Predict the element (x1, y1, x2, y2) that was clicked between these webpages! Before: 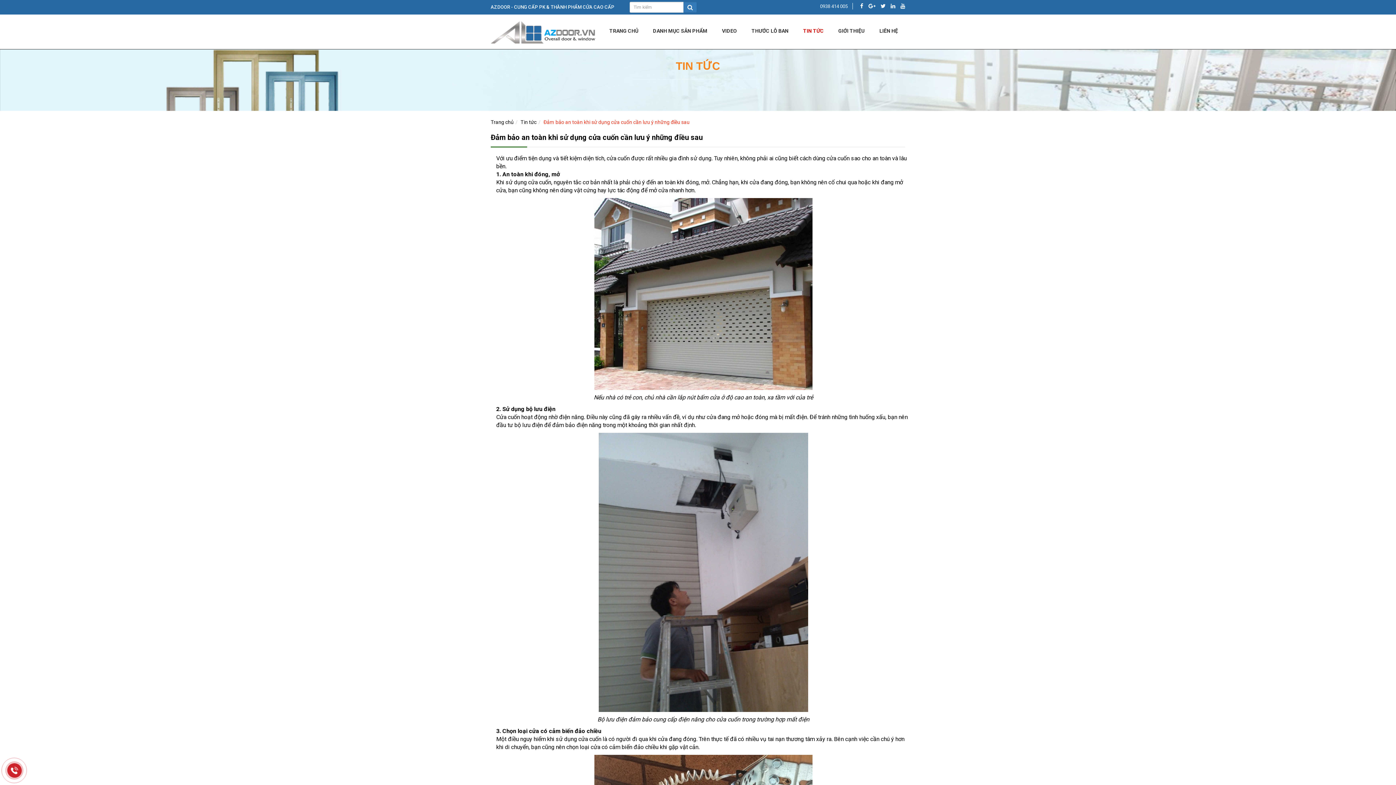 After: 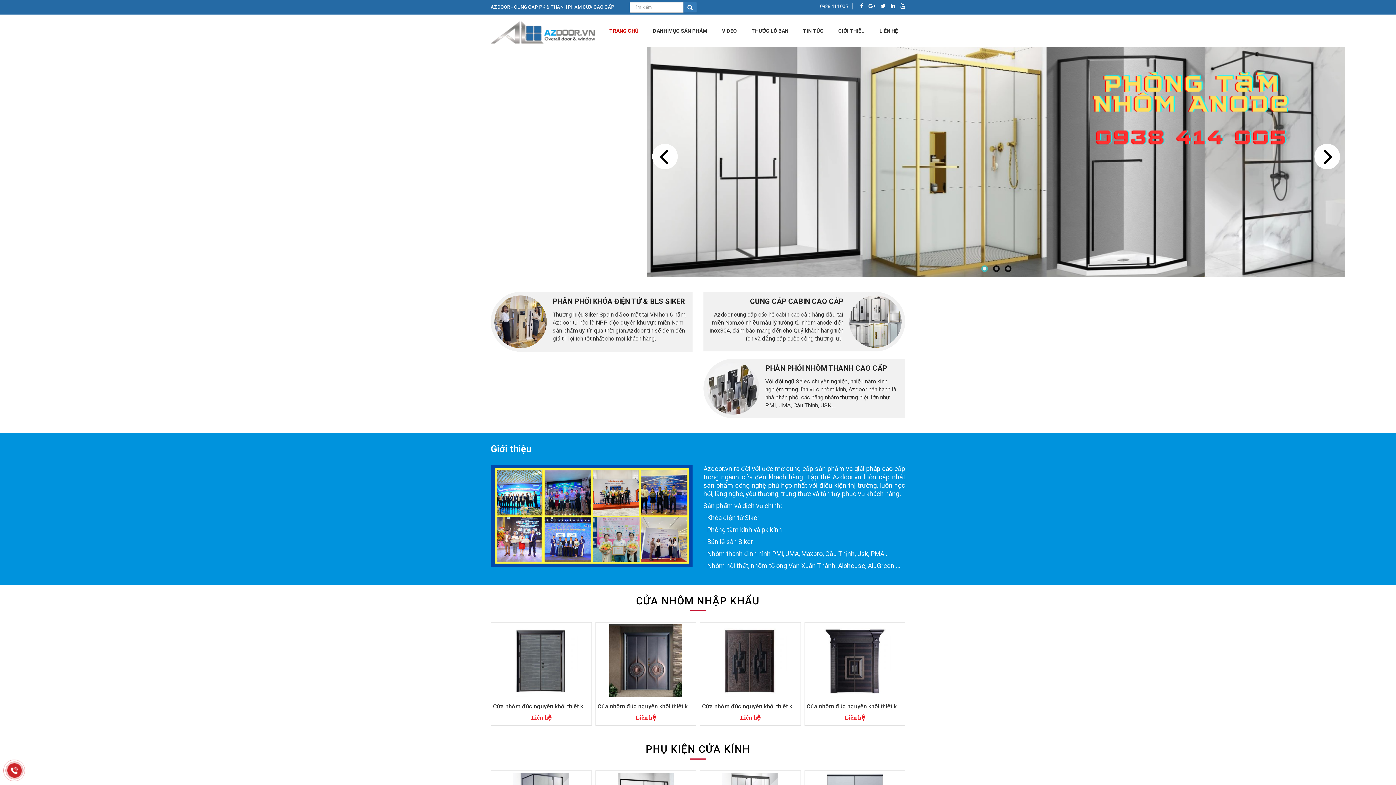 Action: bbox: (490, 28, 596, 34)